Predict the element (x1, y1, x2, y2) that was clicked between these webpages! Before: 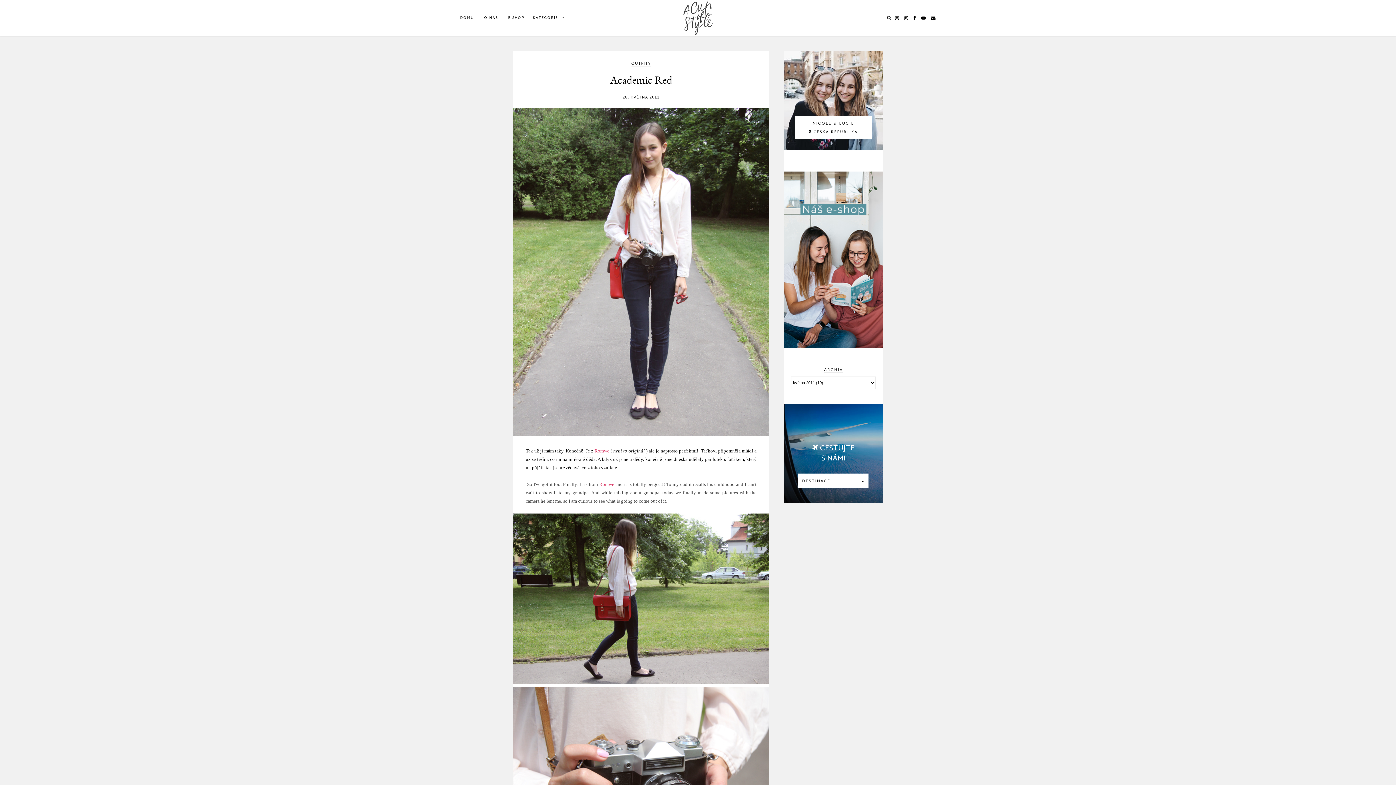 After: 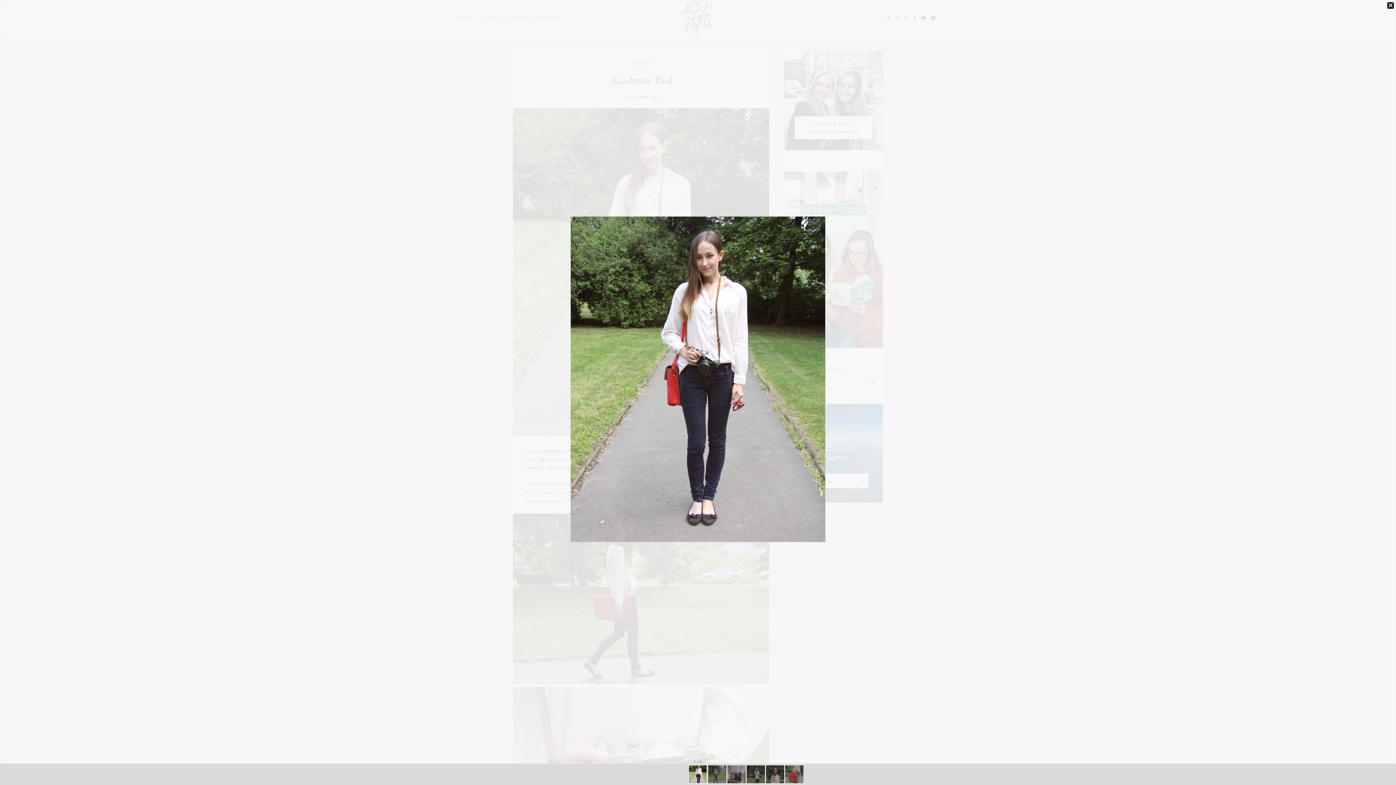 Action: bbox: (525, 431, 769, 437)